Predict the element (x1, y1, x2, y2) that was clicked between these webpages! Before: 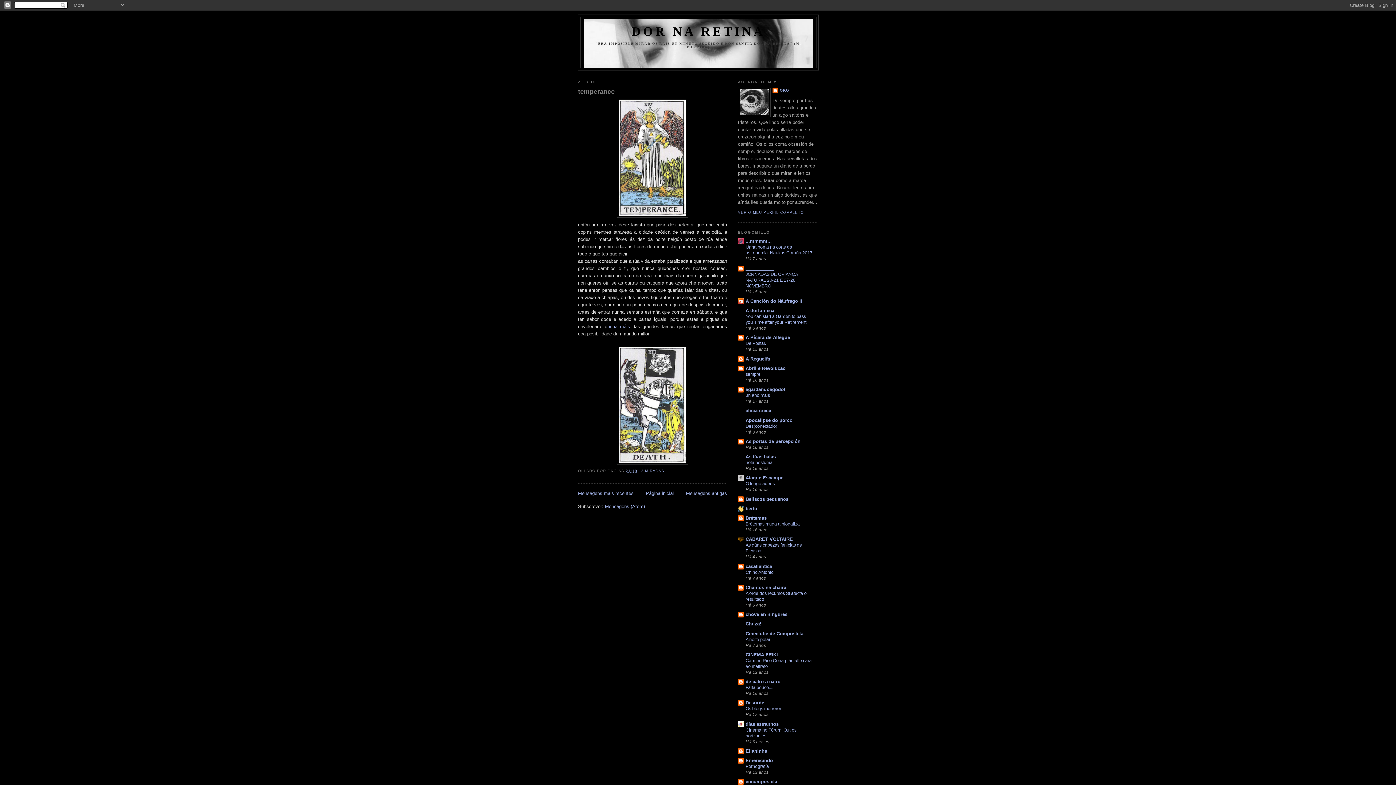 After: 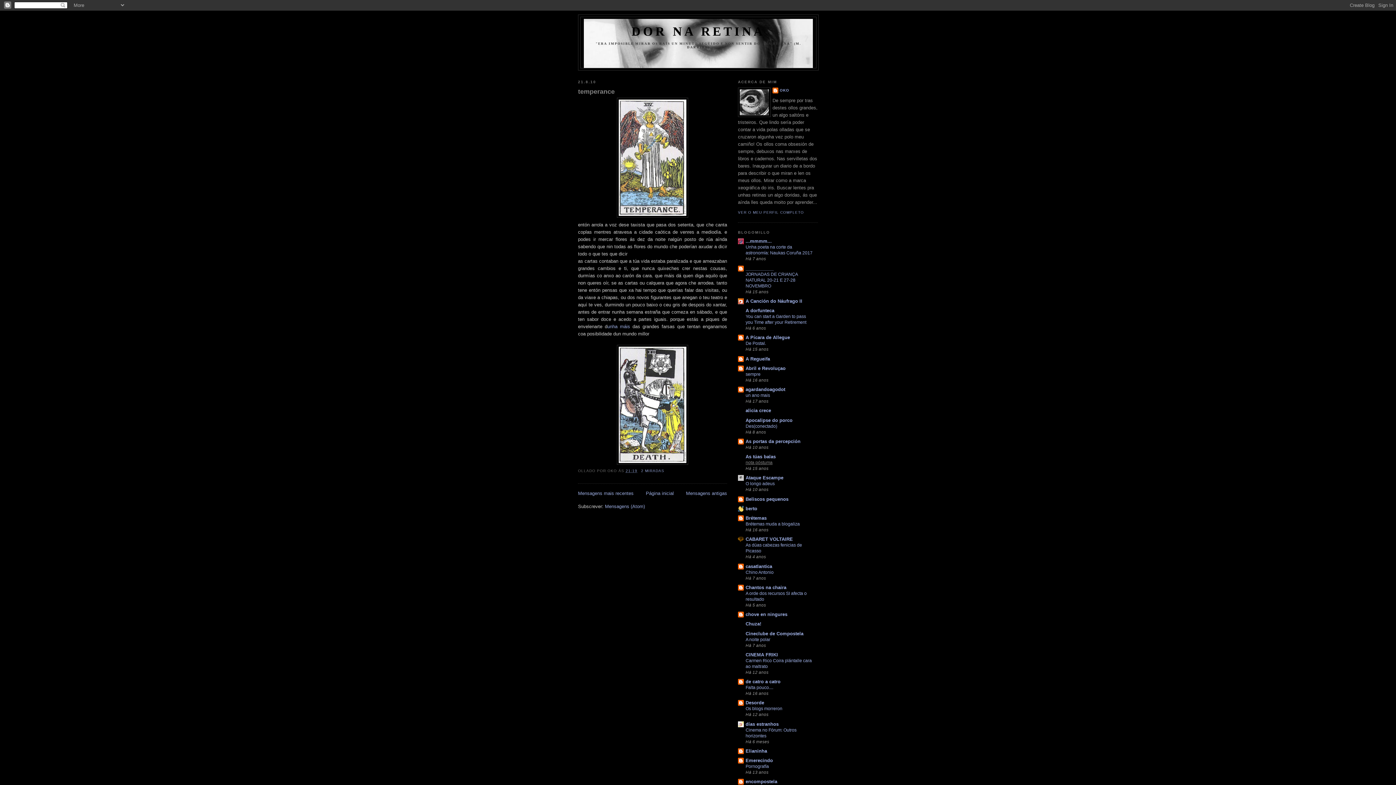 Action: bbox: (745, 460, 772, 465) label: nota póstuma